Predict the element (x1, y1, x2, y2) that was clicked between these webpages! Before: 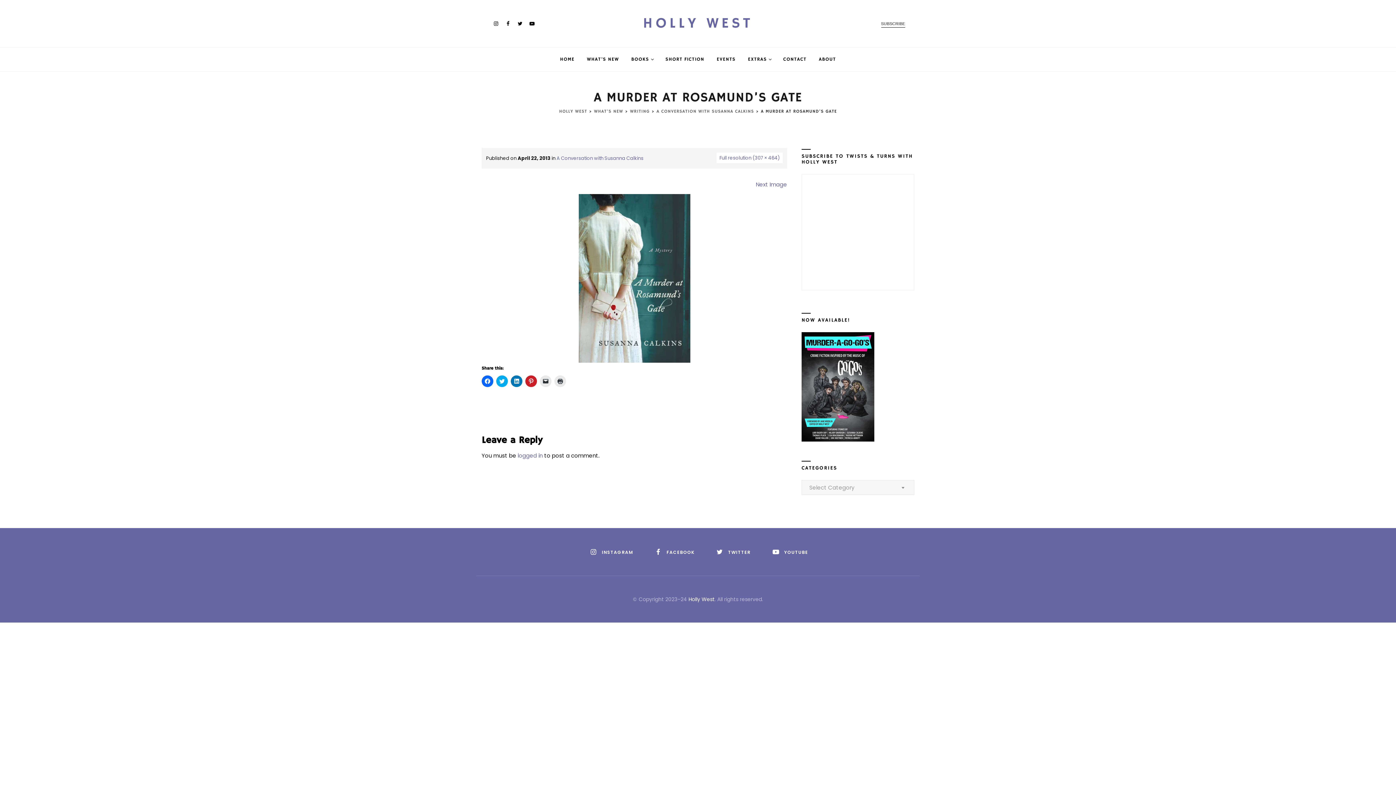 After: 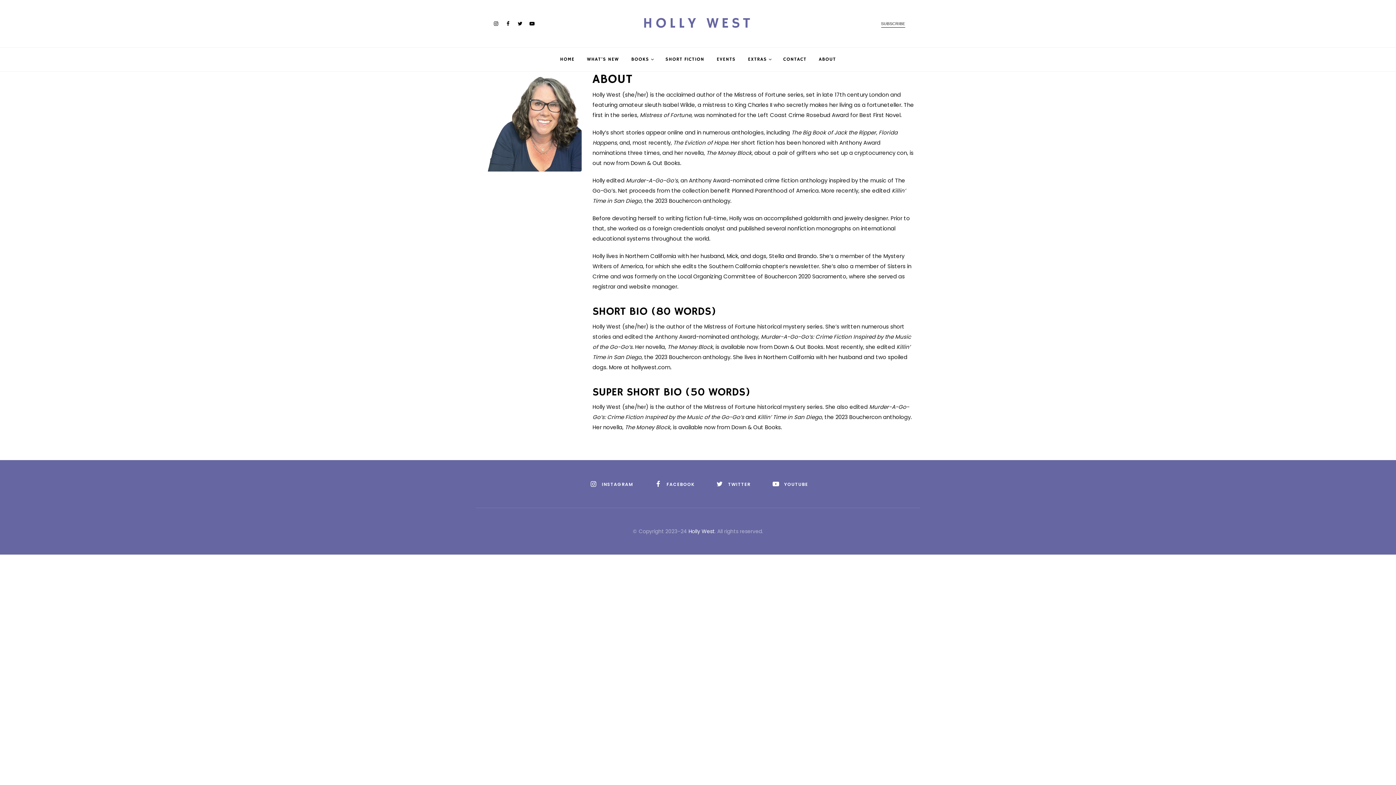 Action: bbox: (819, 47, 836, 71) label: ABOUT